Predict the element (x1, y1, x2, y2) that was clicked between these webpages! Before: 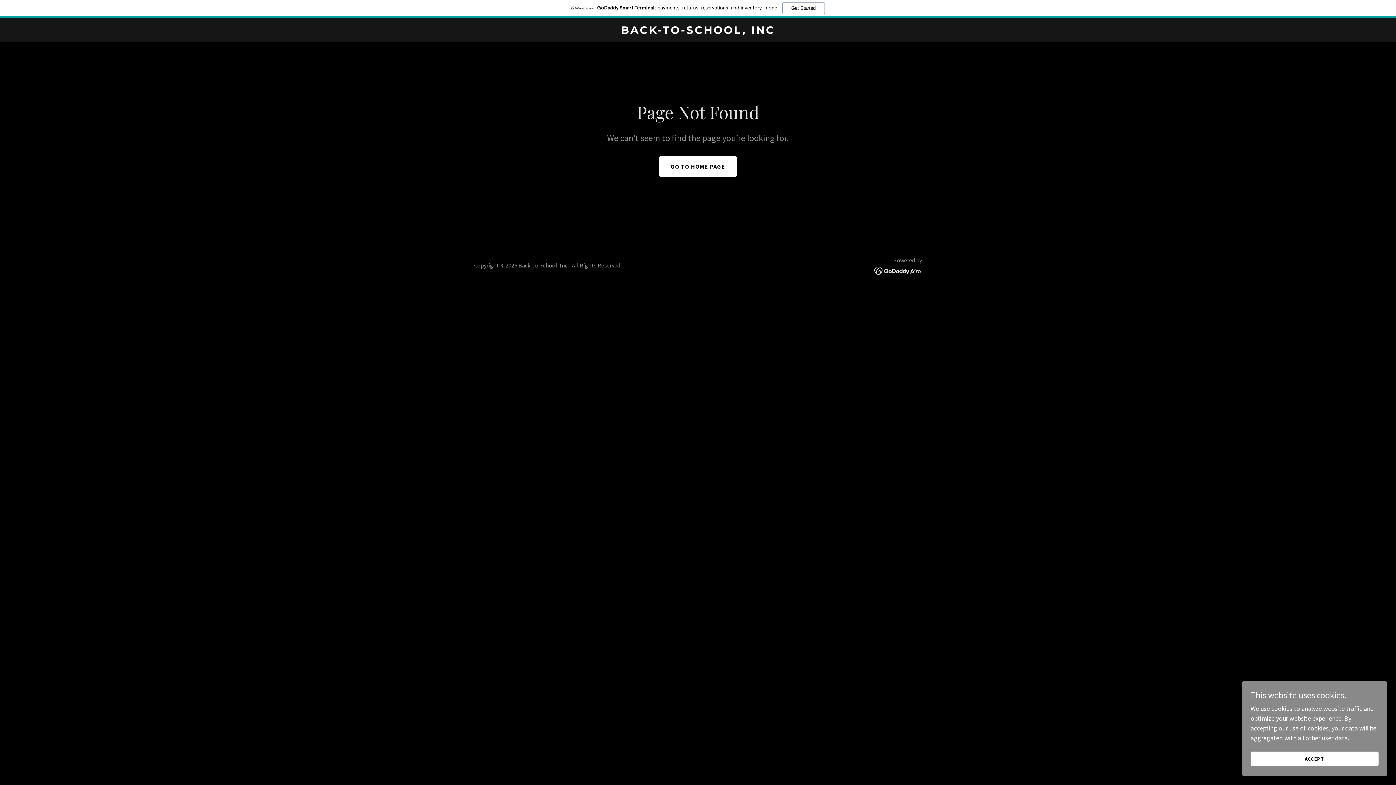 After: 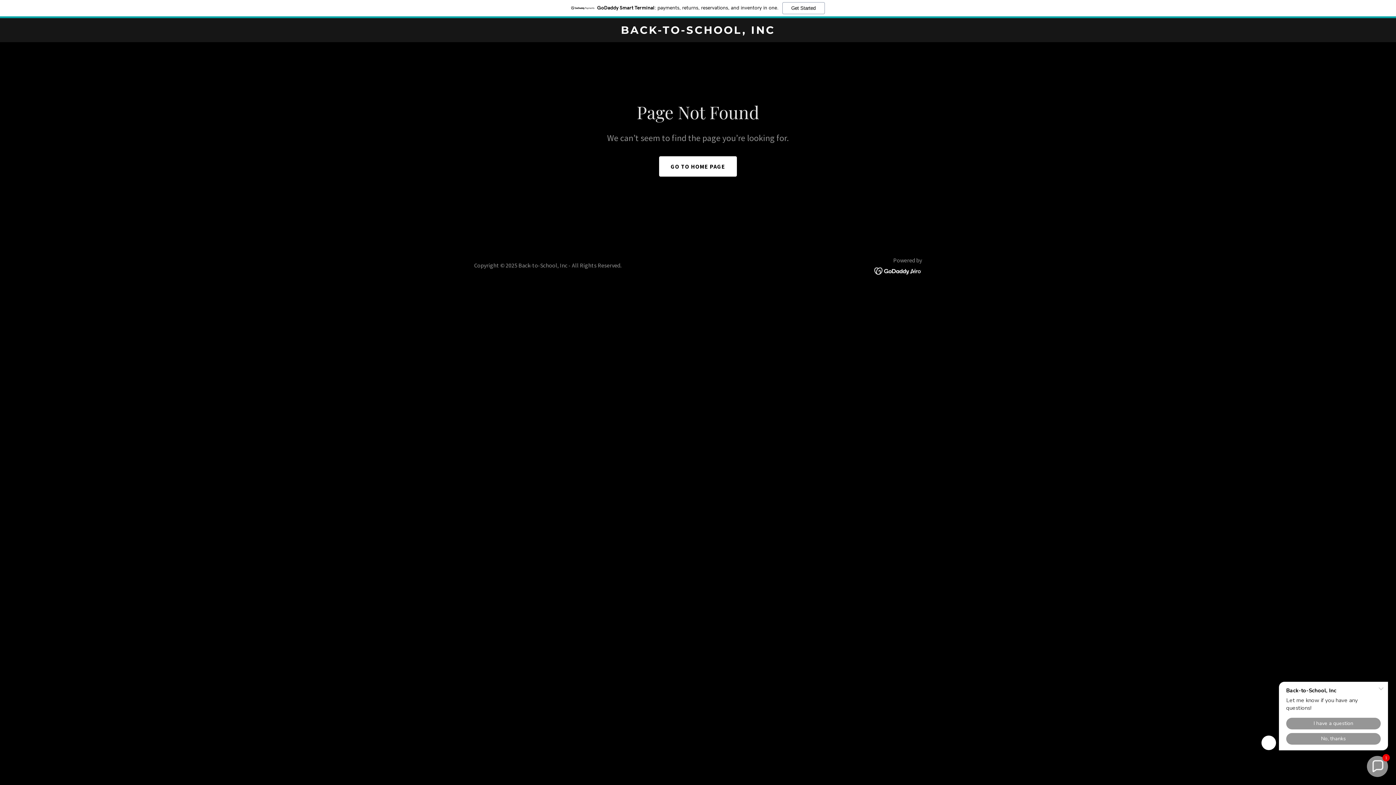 Action: label: ACCEPT bbox: (1250, 752, 1378, 766)